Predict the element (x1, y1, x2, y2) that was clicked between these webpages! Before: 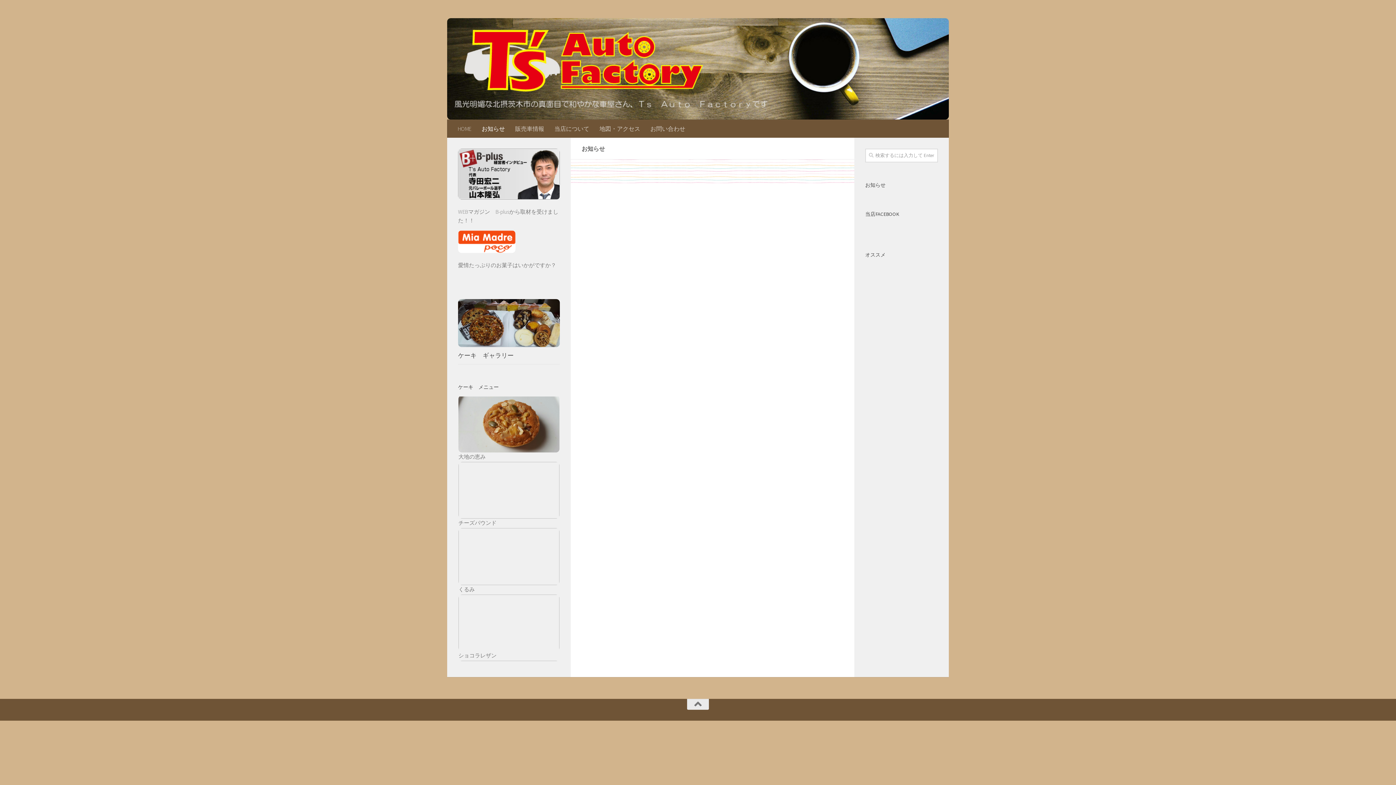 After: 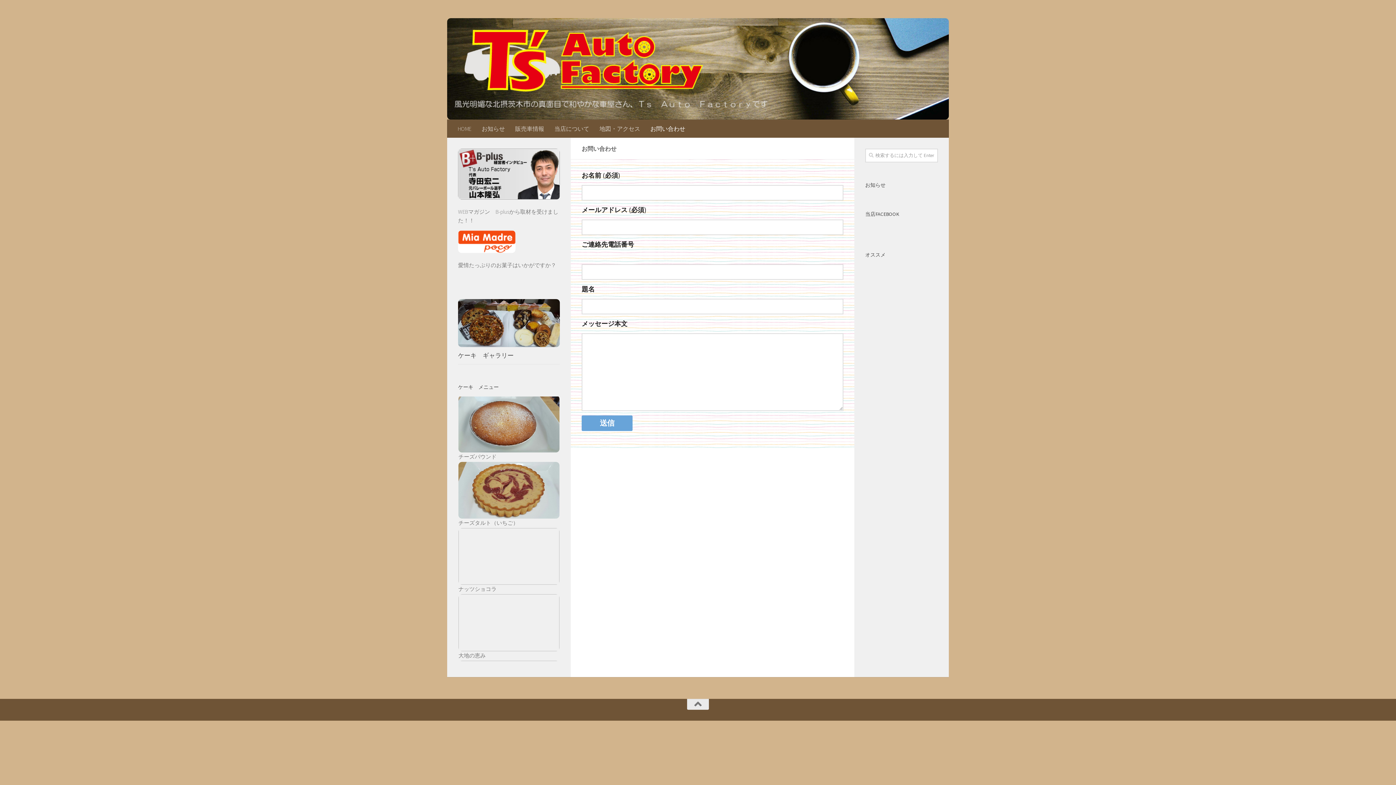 Action: label: お問い合わせ bbox: (645, 119, 690, 137)